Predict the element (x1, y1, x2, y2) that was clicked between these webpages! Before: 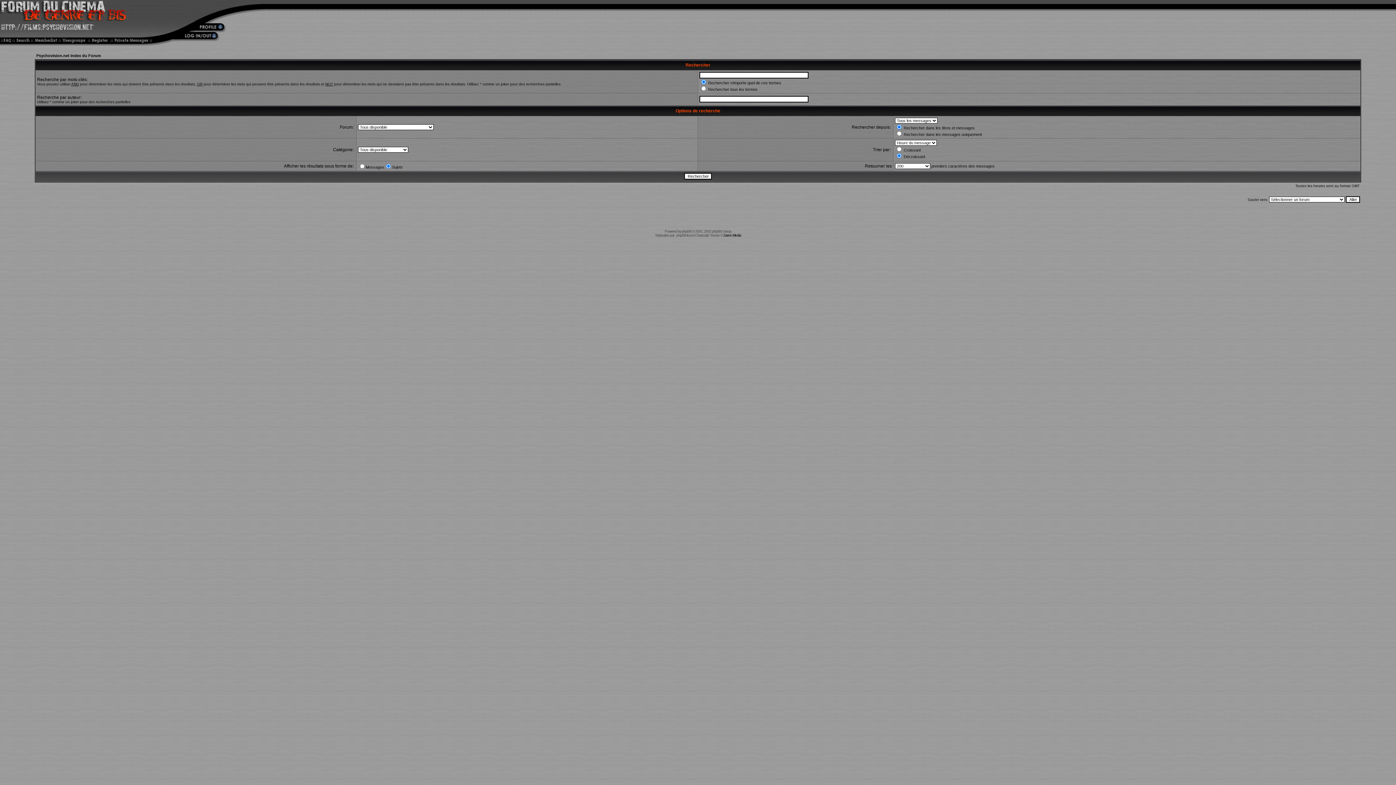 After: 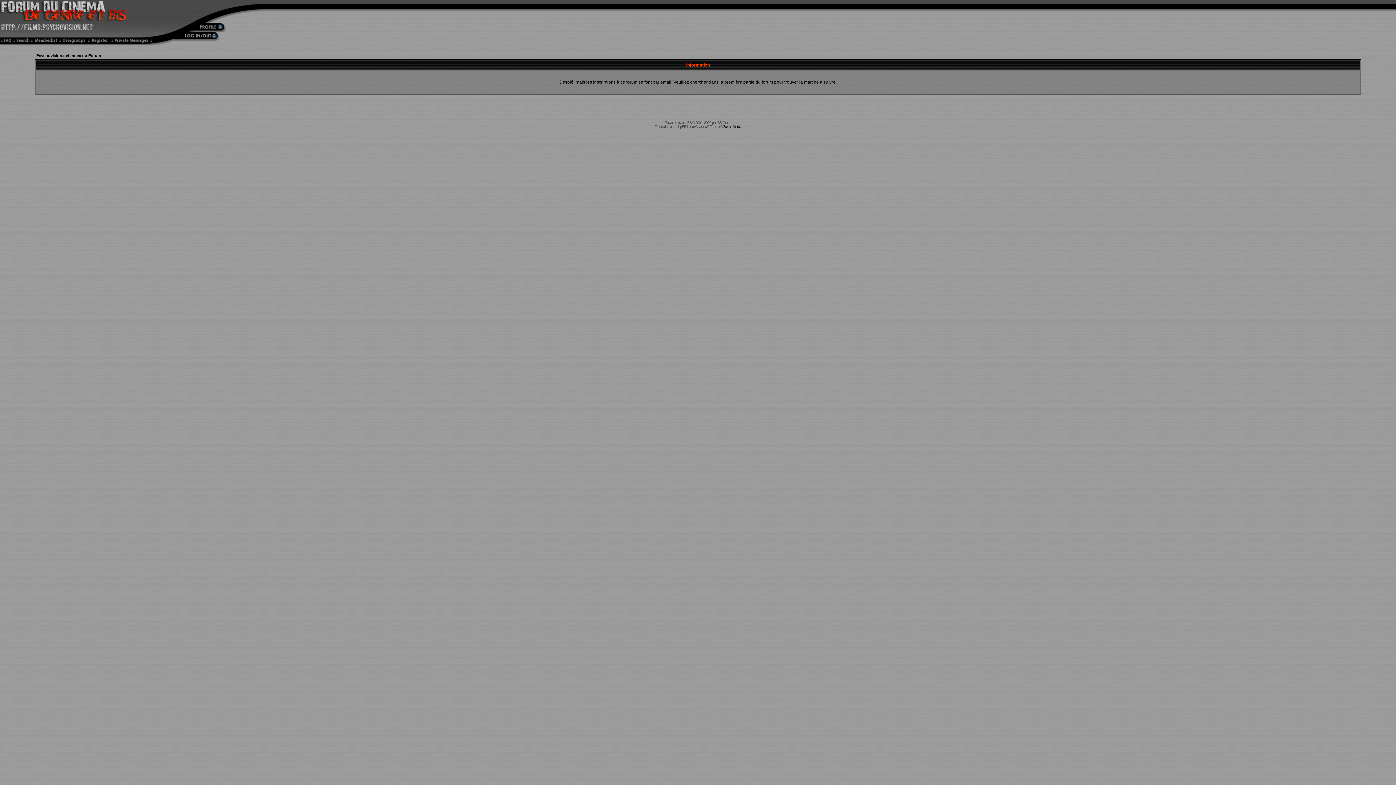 Action: bbox: (89, 40, 111, 46)